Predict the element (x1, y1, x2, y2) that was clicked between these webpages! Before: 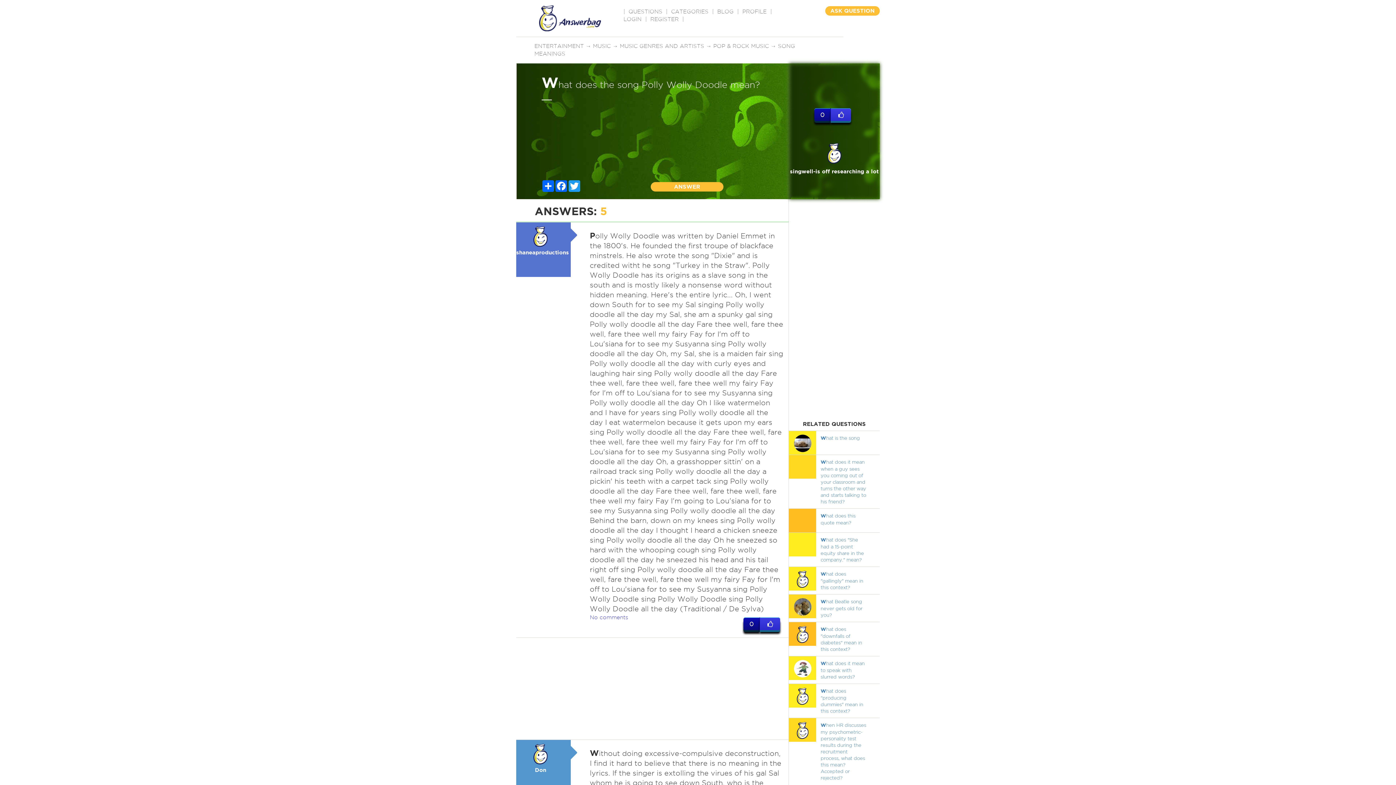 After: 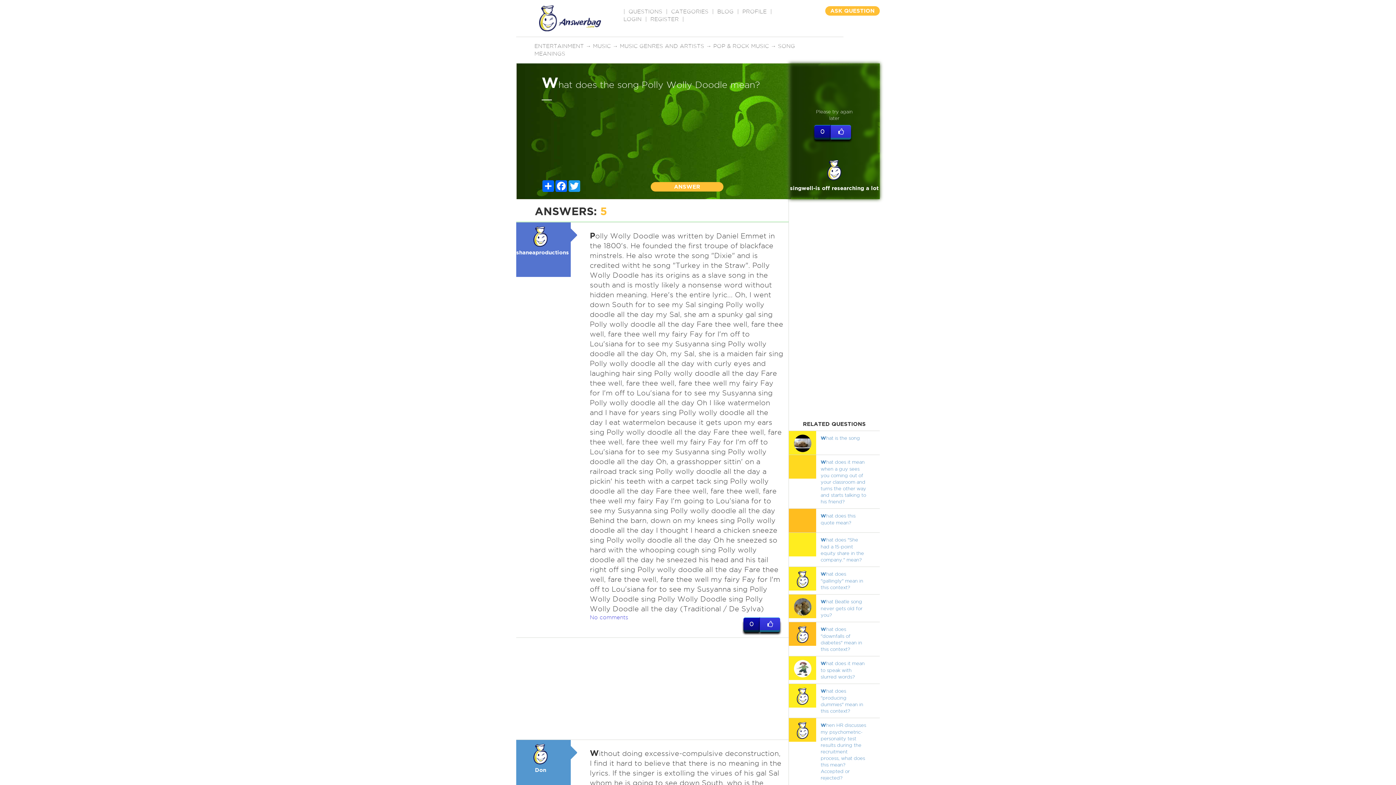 Action: bbox: (760, 617, 780, 630)